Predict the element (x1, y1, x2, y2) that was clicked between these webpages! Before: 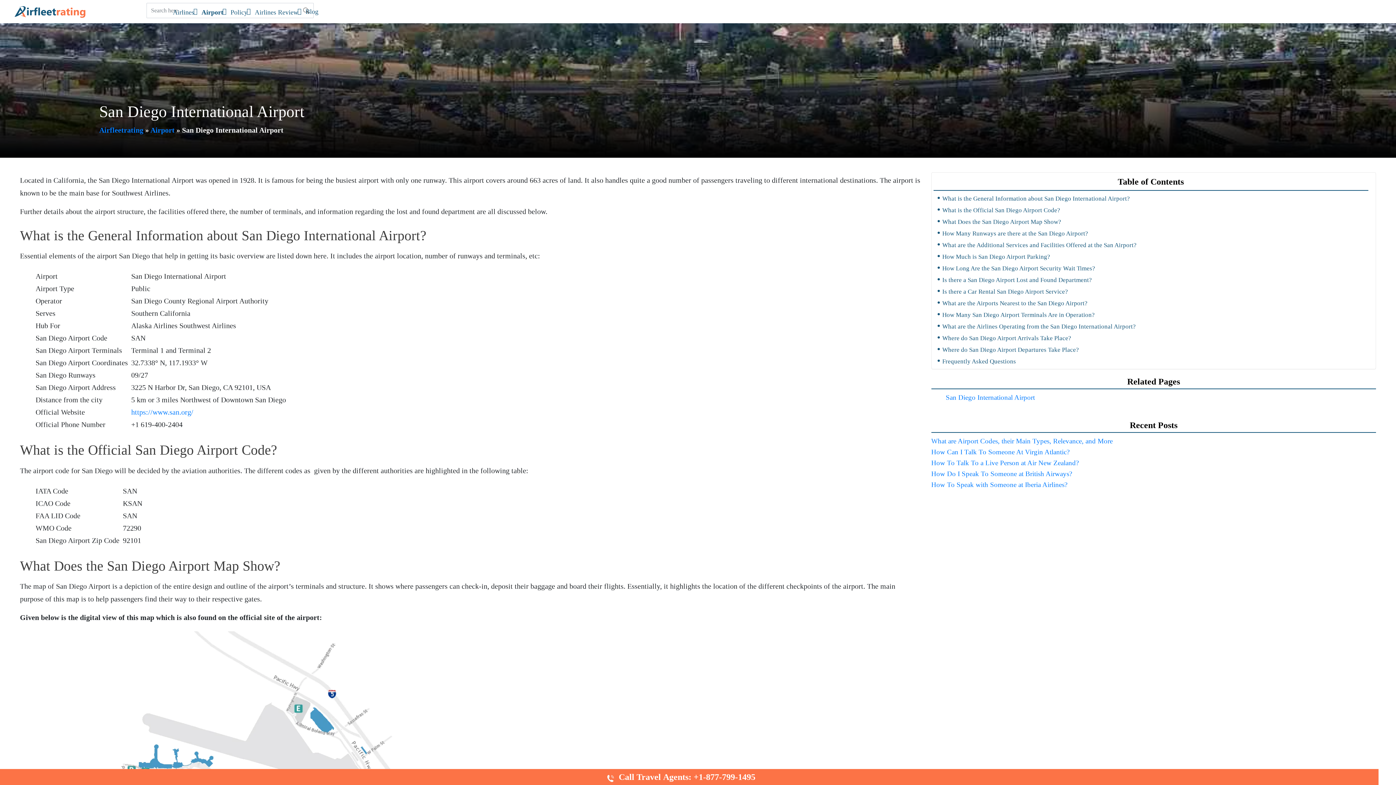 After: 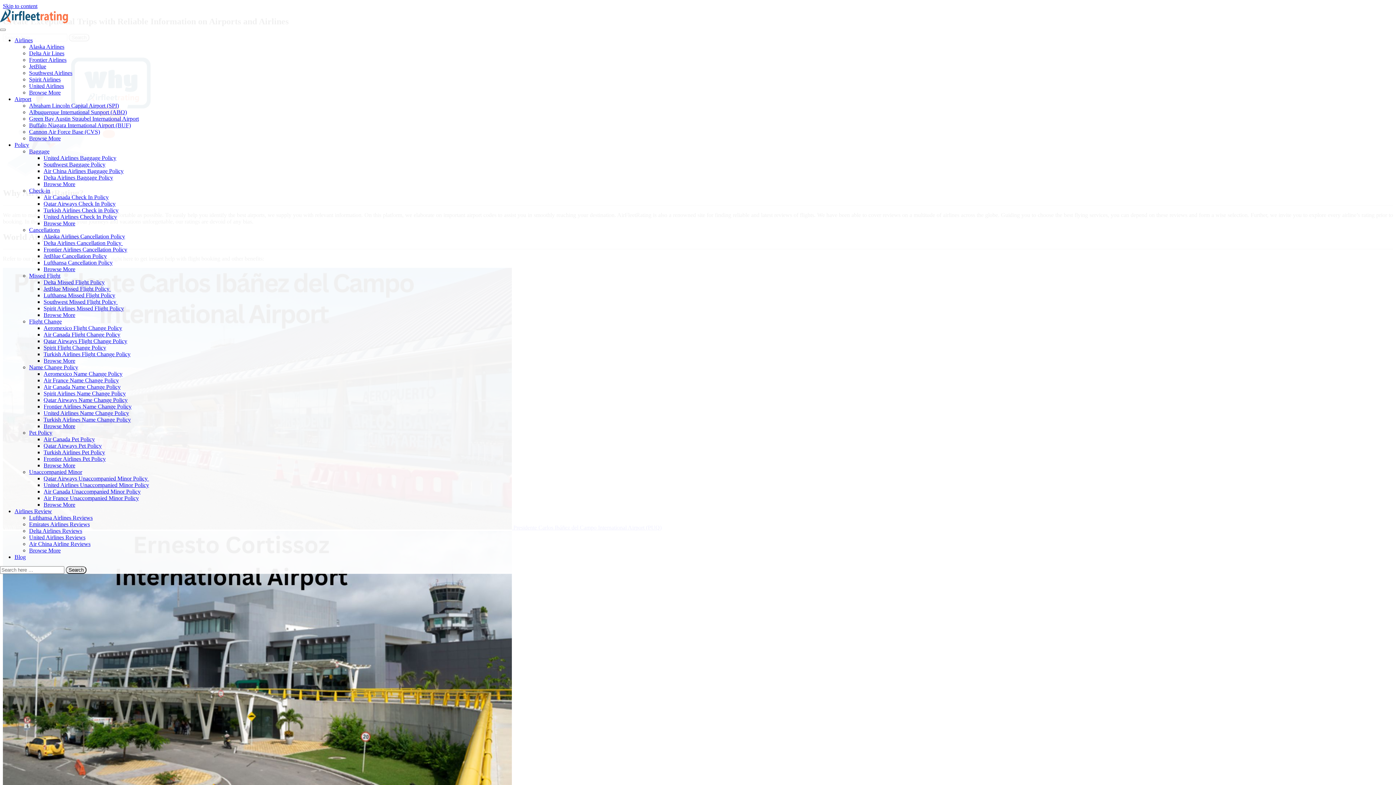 Action: bbox: (14, 7, 85, 14)